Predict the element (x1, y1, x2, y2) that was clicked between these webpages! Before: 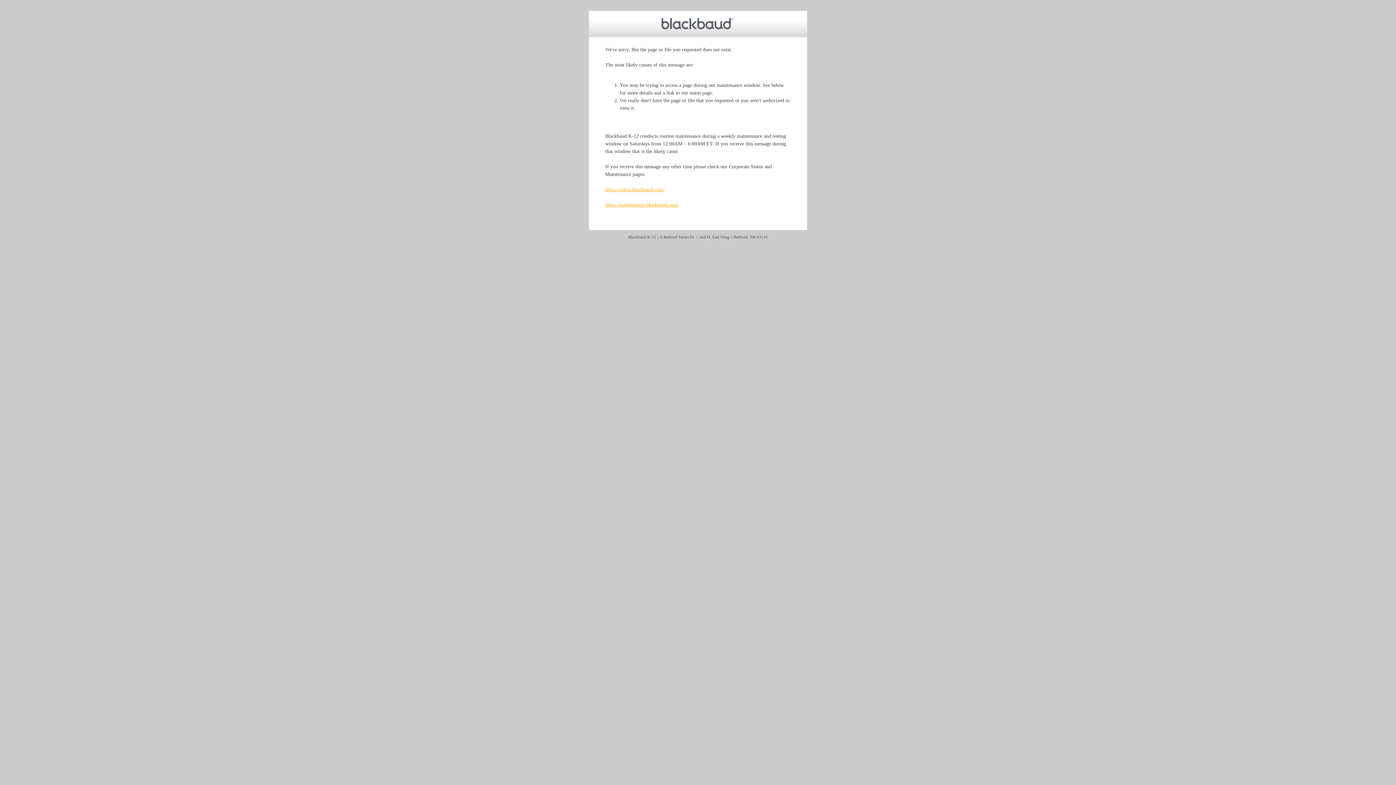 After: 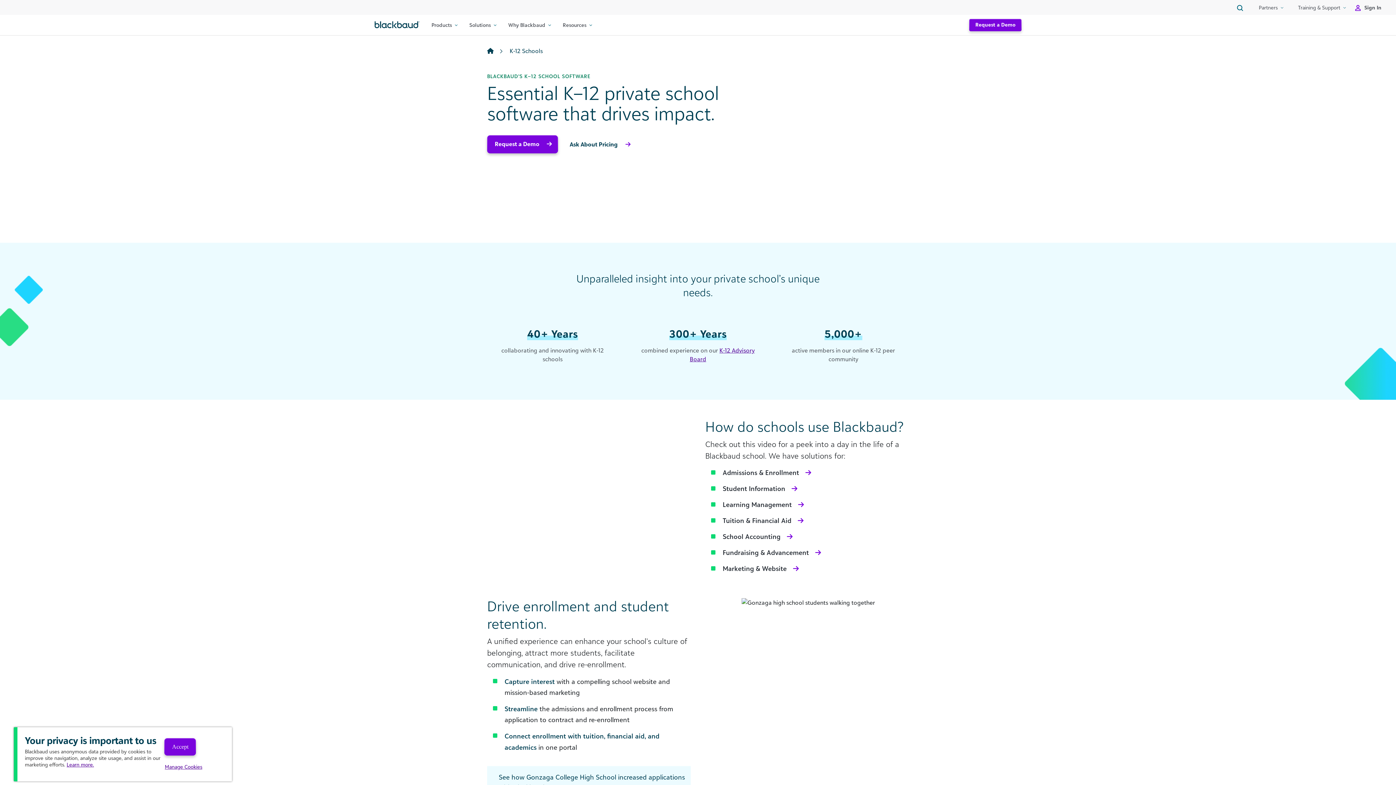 Action: bbox: (661, 25, 734, 30)